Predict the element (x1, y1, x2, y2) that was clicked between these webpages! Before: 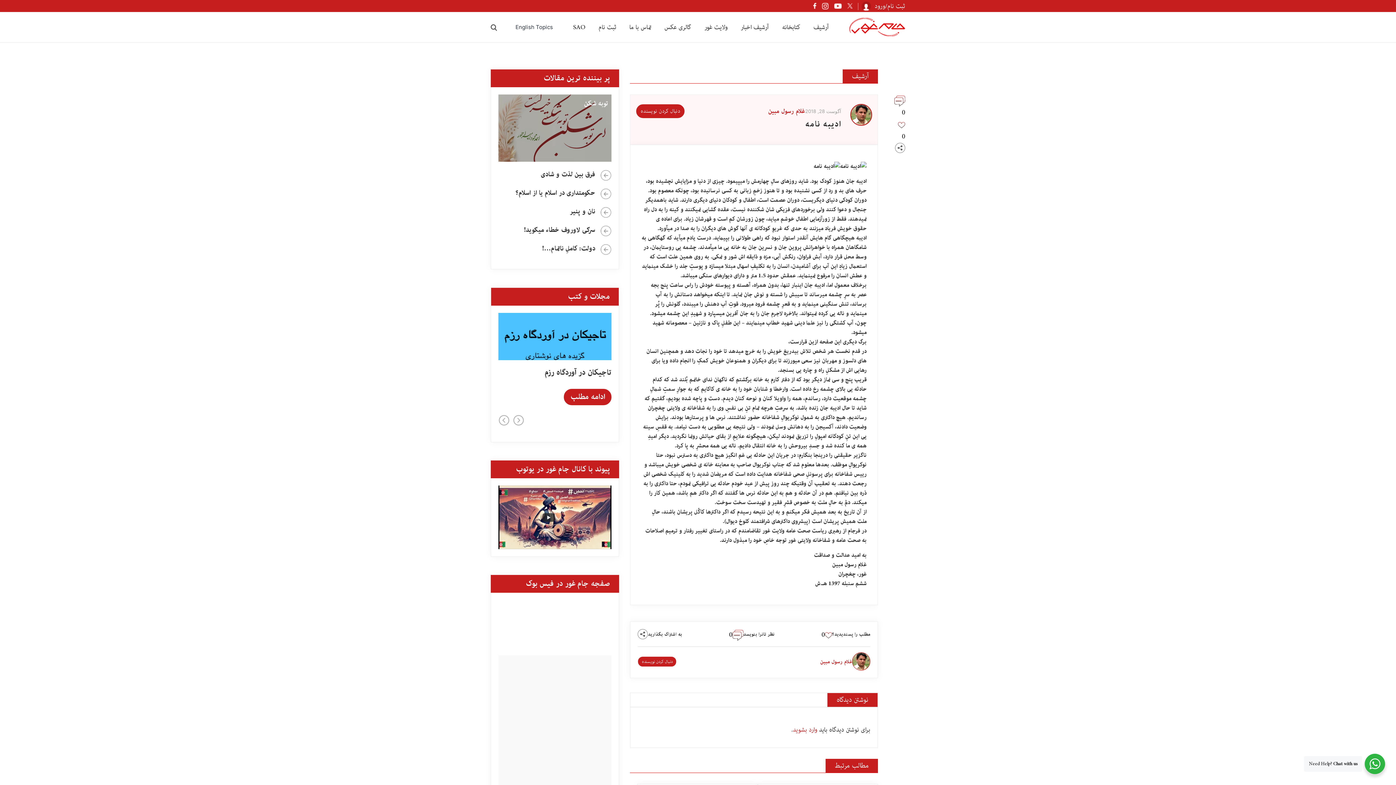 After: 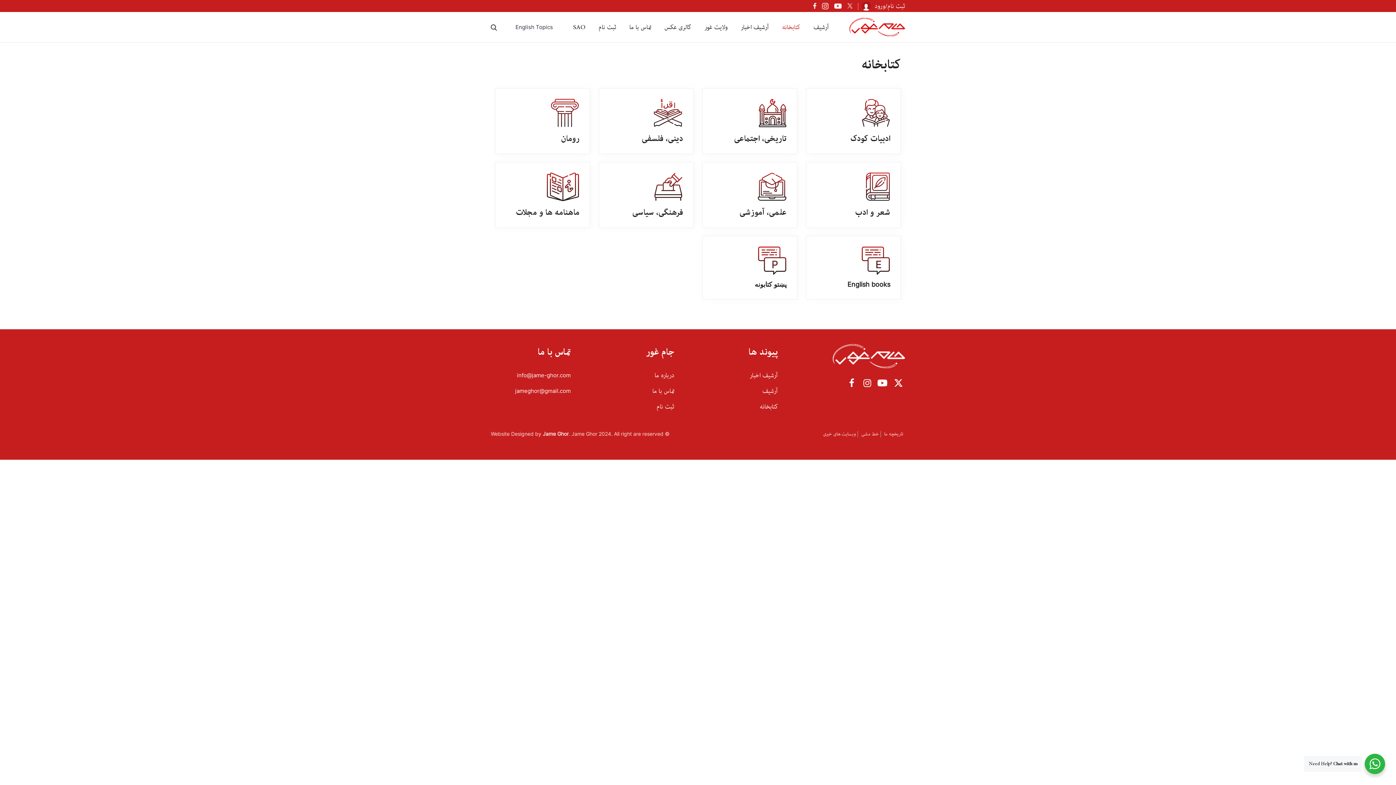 Action: bbox: (782, 22, 800, 32) label: کتابخانه